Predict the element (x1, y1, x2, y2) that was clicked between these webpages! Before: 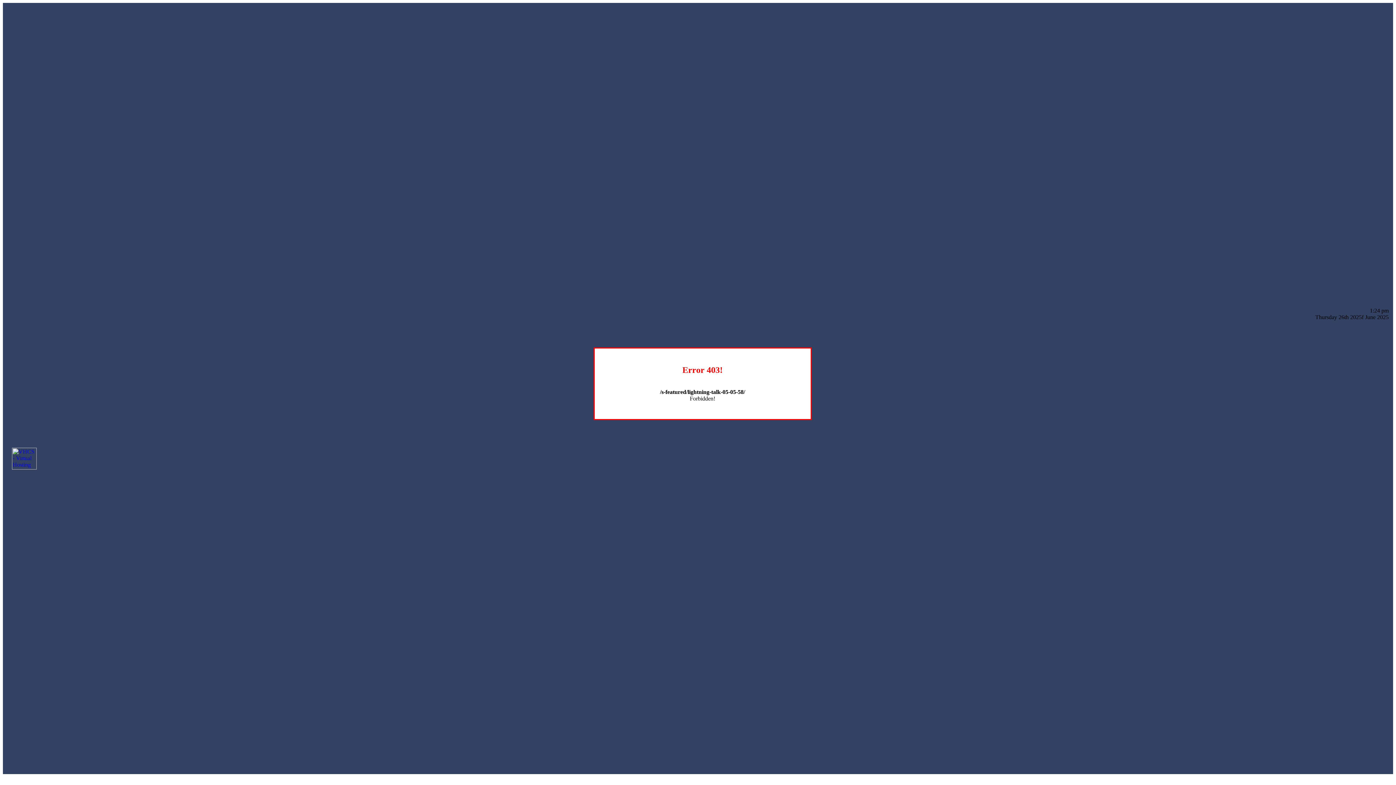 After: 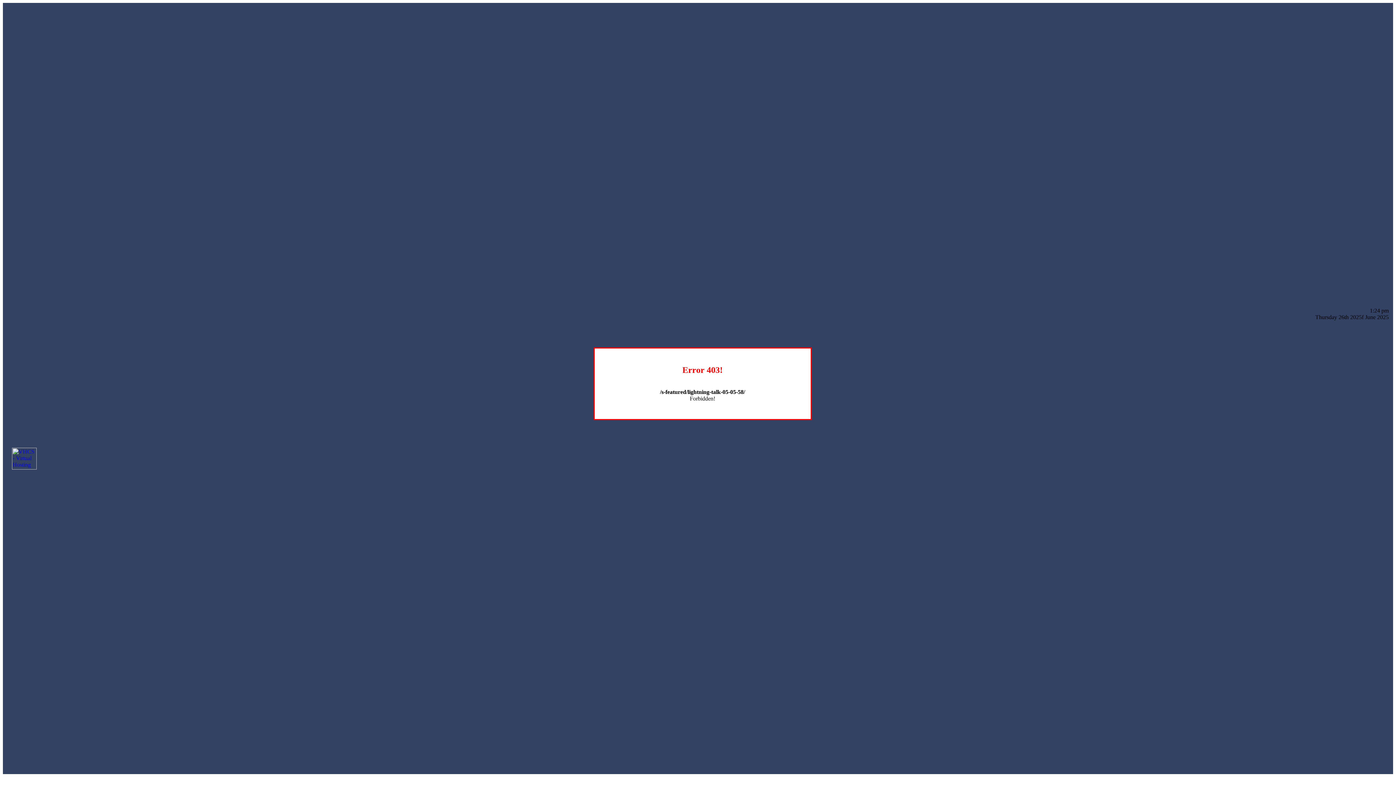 Action: bbox: (12, 464, 36, 470)